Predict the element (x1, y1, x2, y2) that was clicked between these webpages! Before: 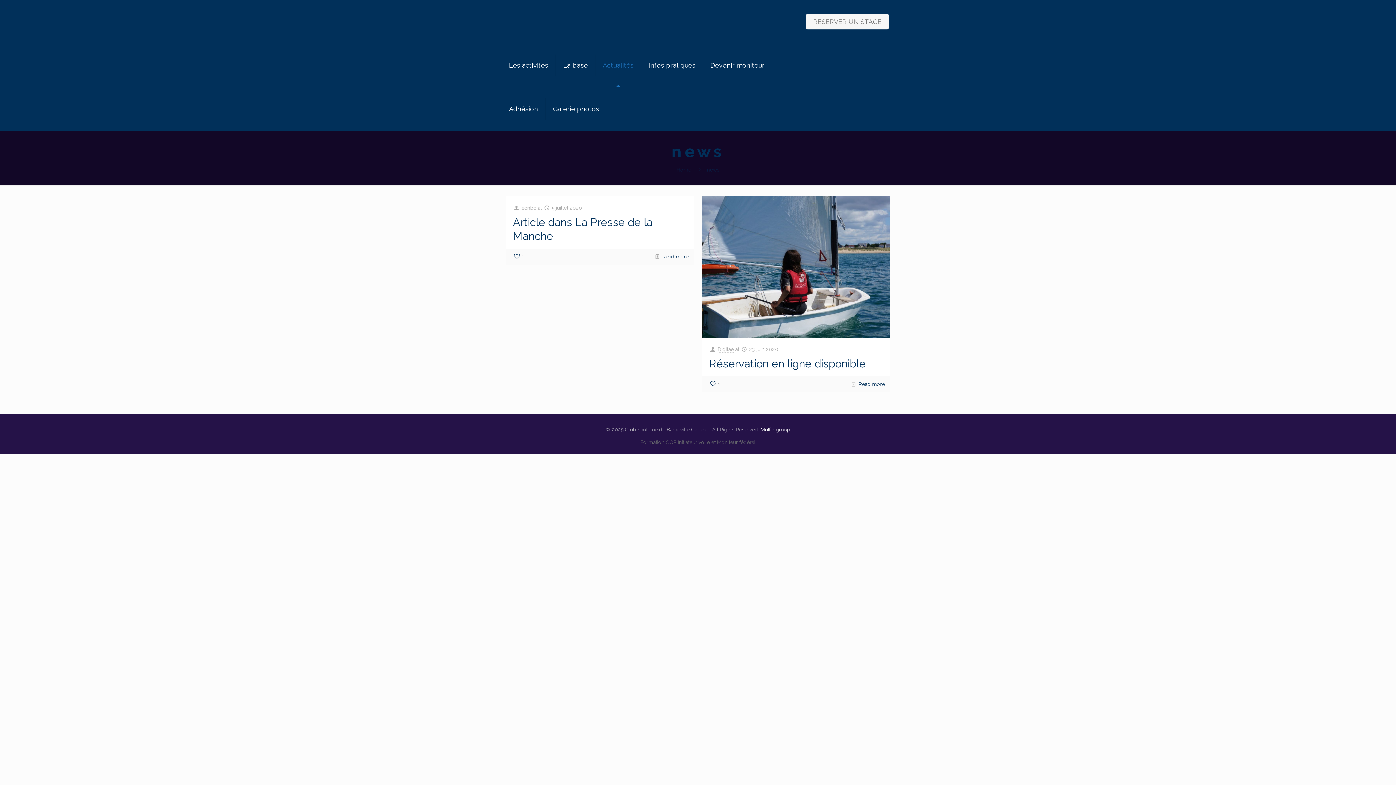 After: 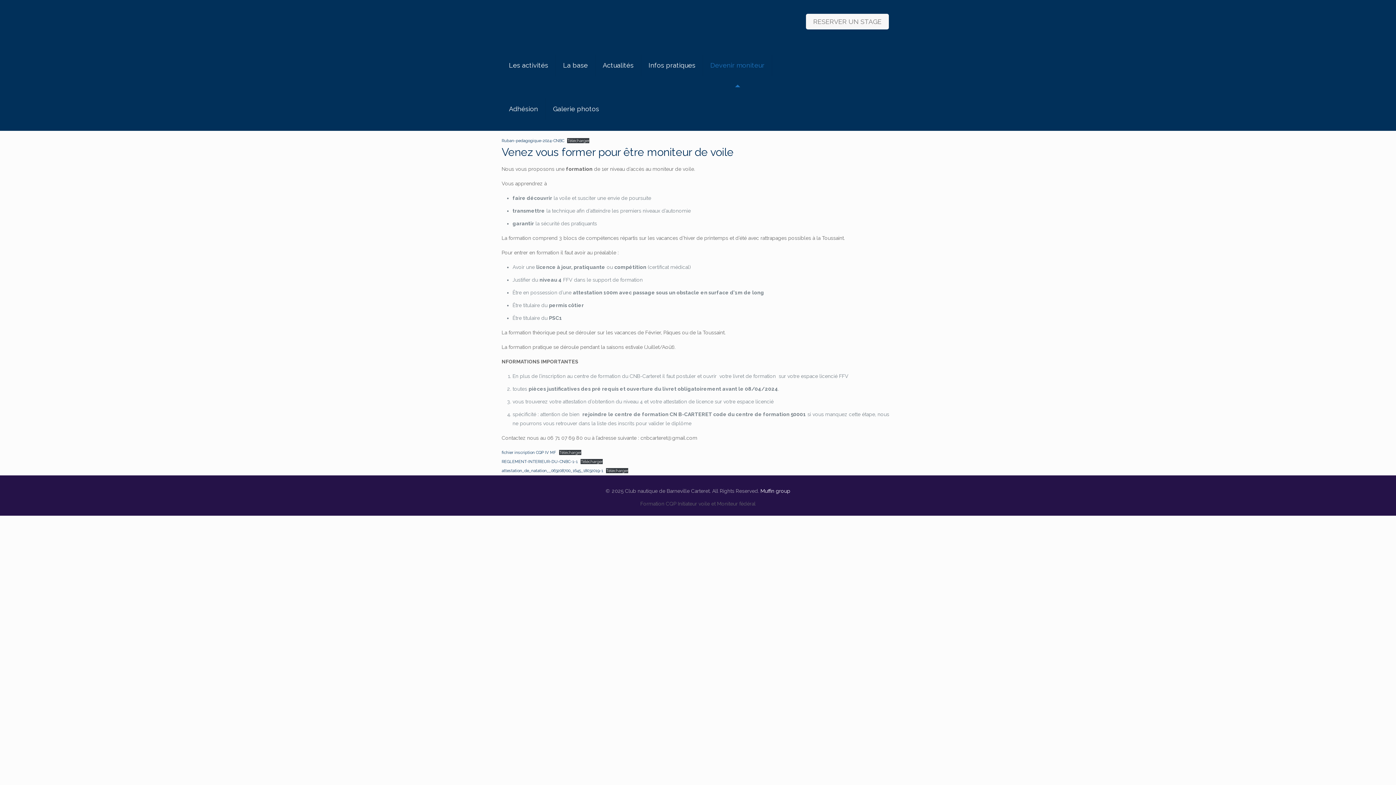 Action: label: Devenir moniteur bbox: (703, 43, 772, 87)